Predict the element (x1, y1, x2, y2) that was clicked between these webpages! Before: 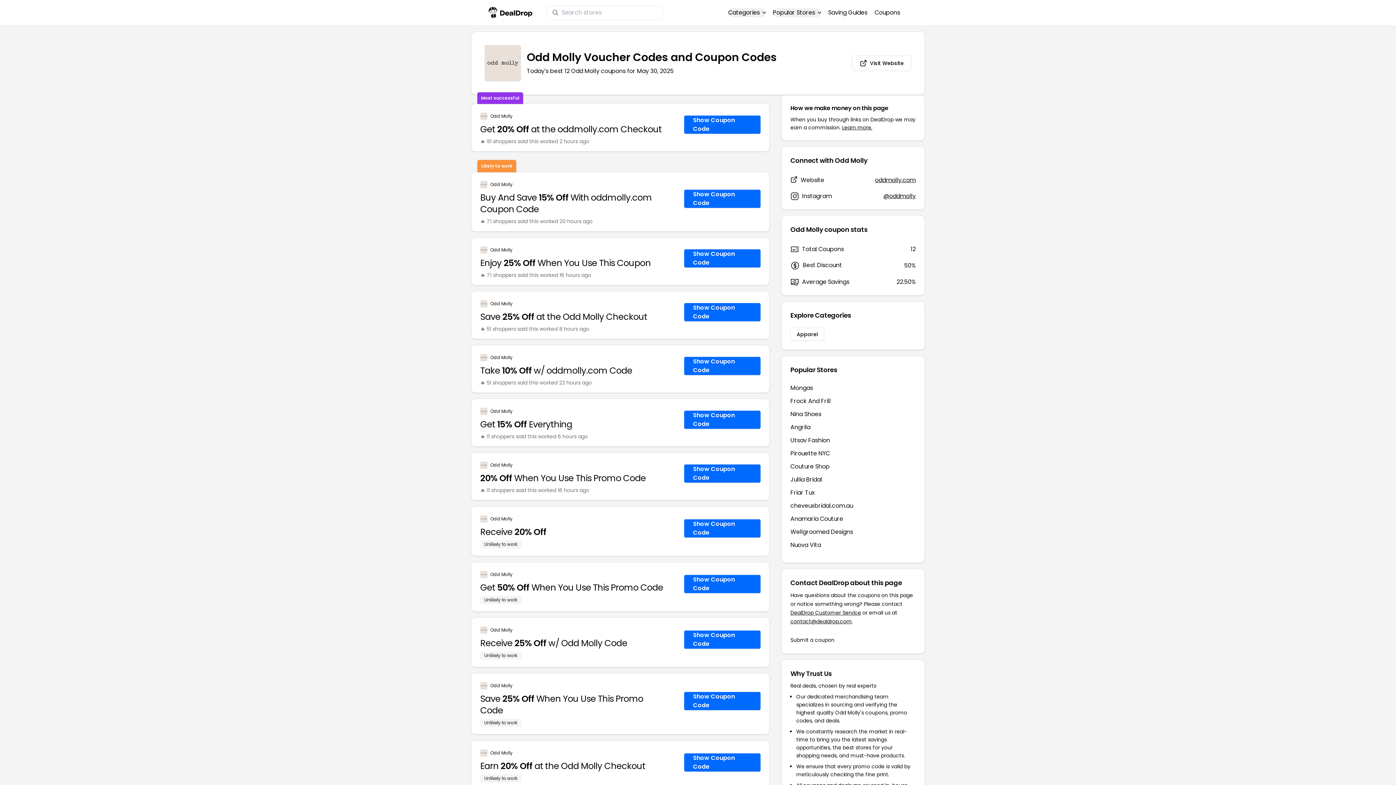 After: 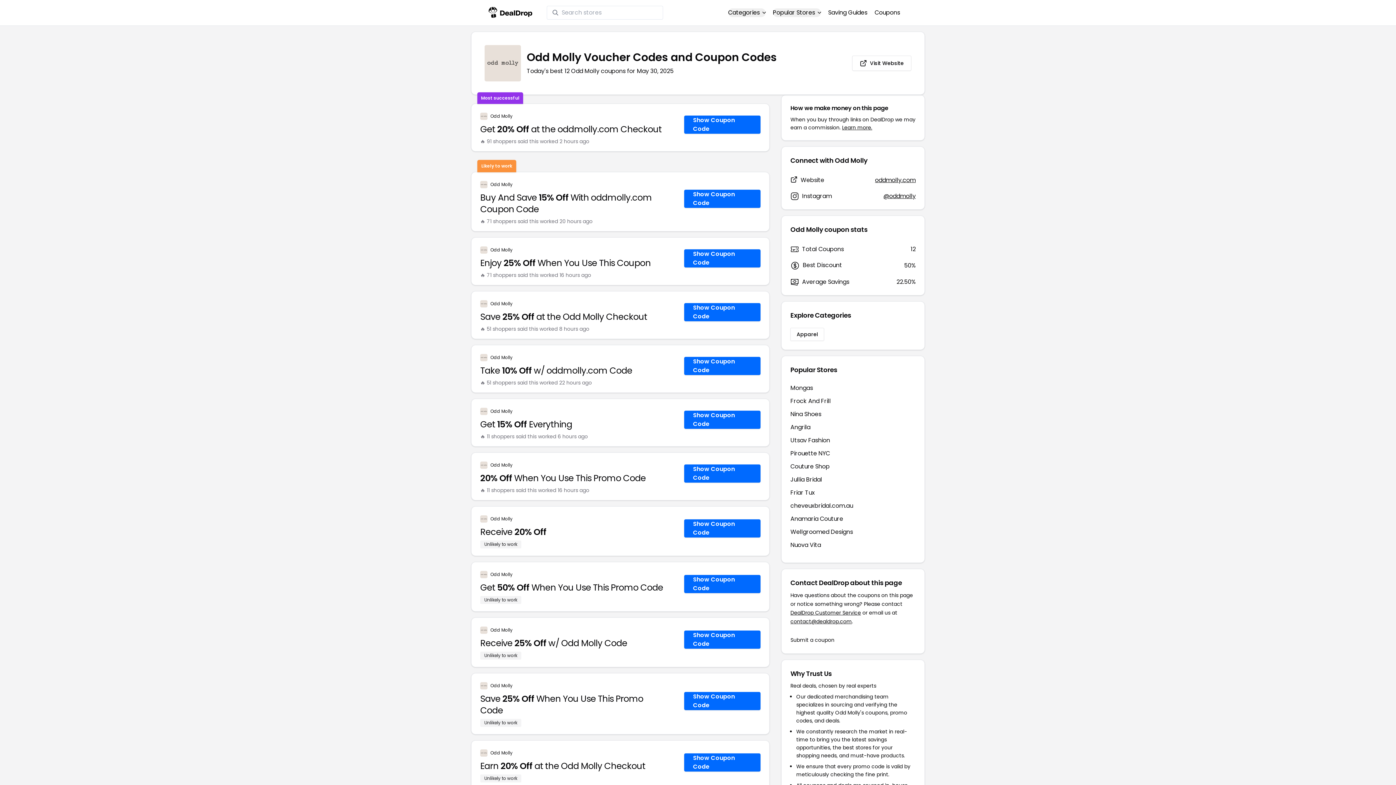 Action: label: @oddmolly bbox: (883, 192, 915, 200)